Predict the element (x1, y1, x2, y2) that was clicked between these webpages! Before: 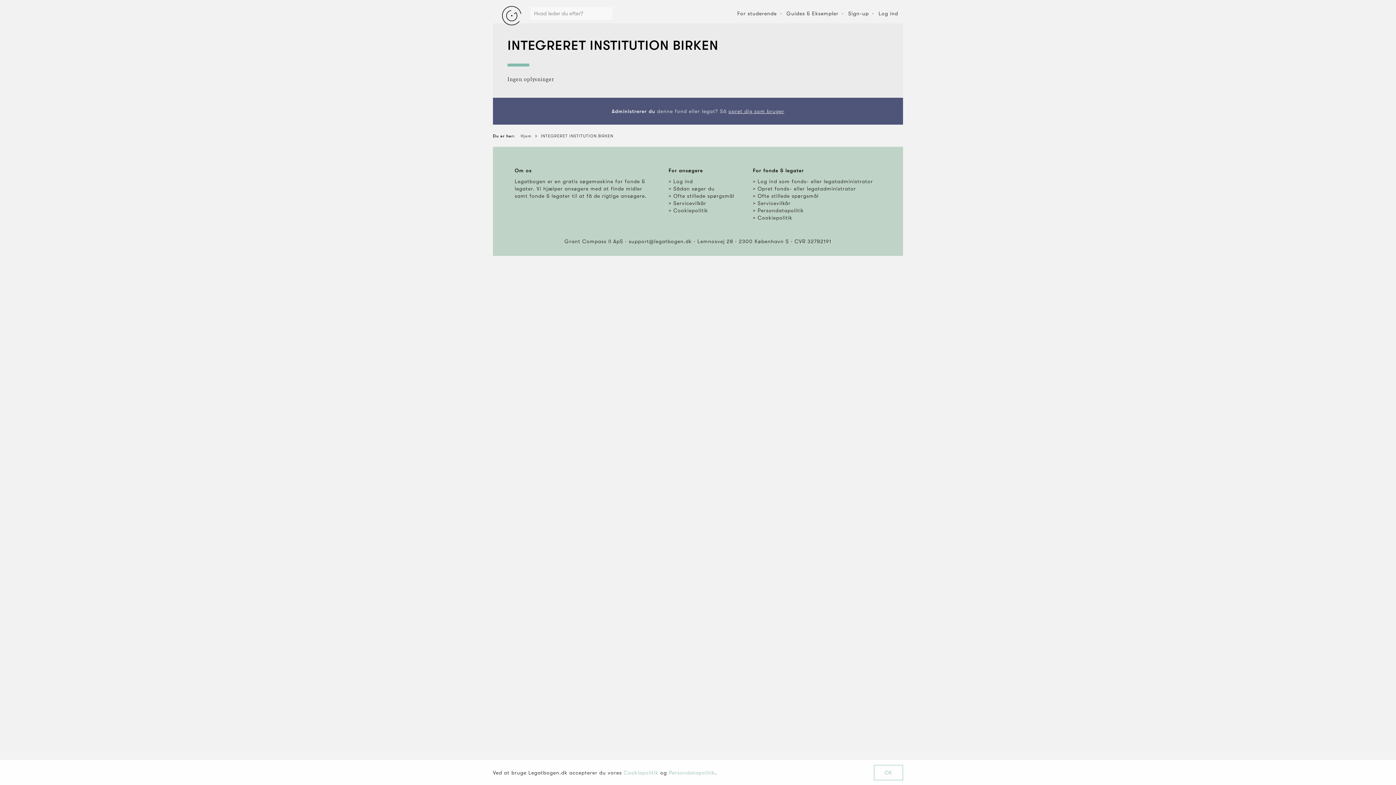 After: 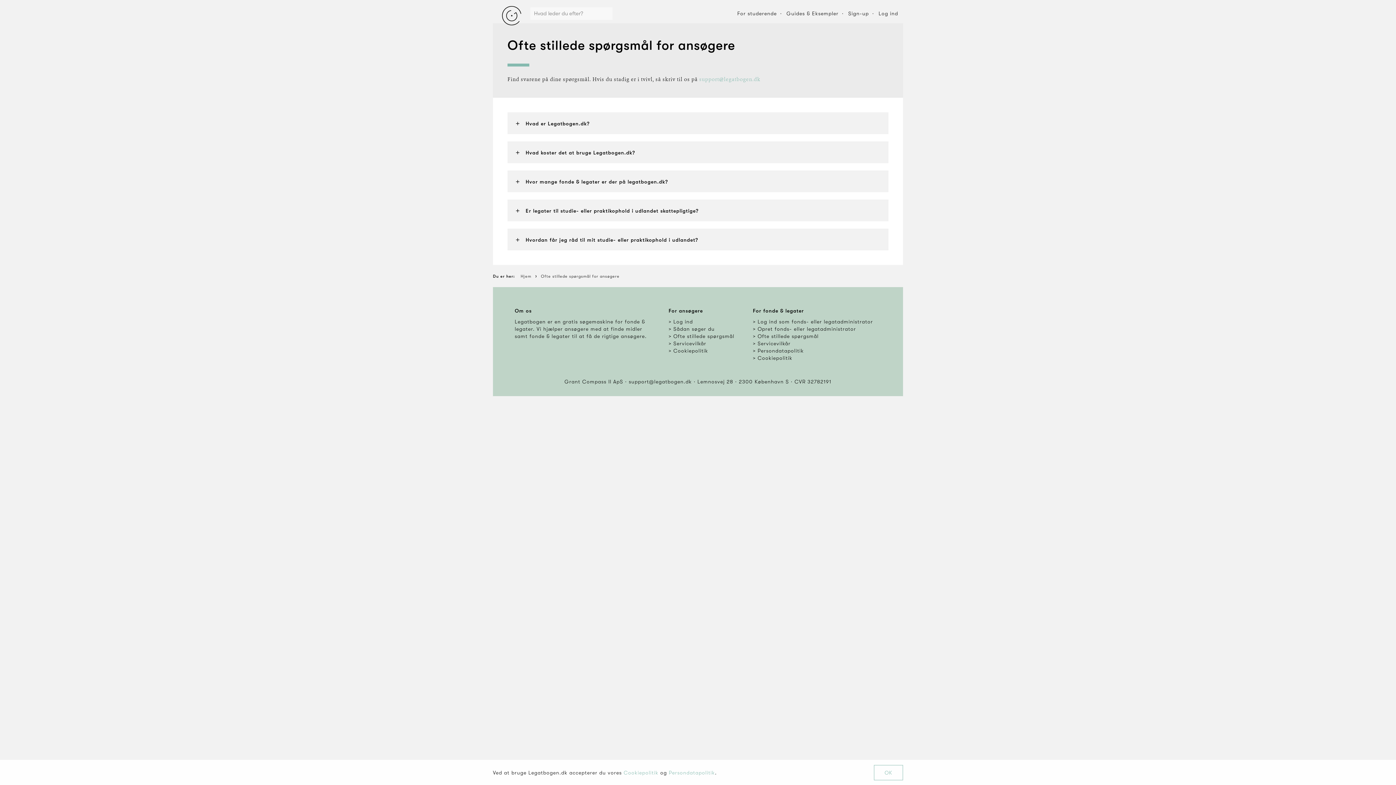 Action: label: Ofte stillede spørgsmål bbox: (668, 192, 738, 199)